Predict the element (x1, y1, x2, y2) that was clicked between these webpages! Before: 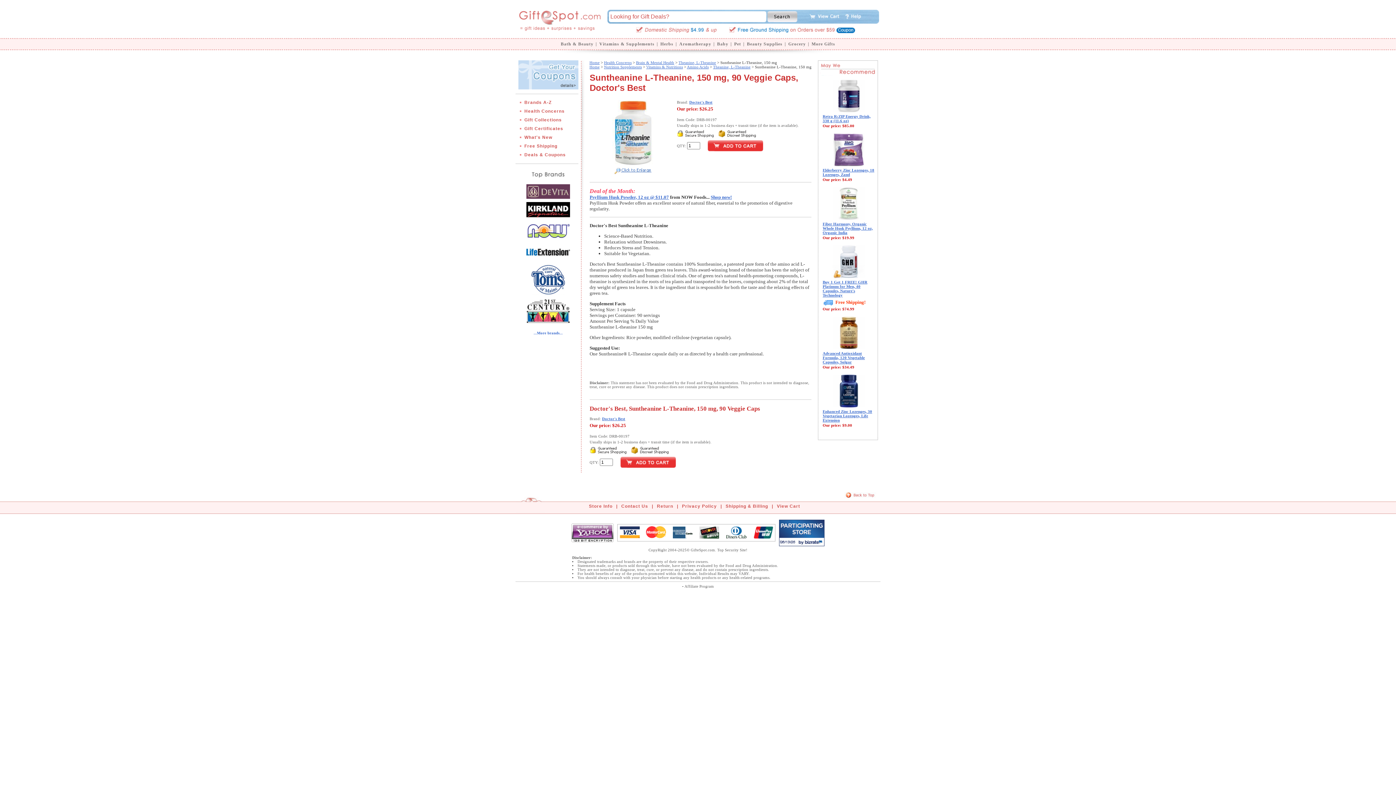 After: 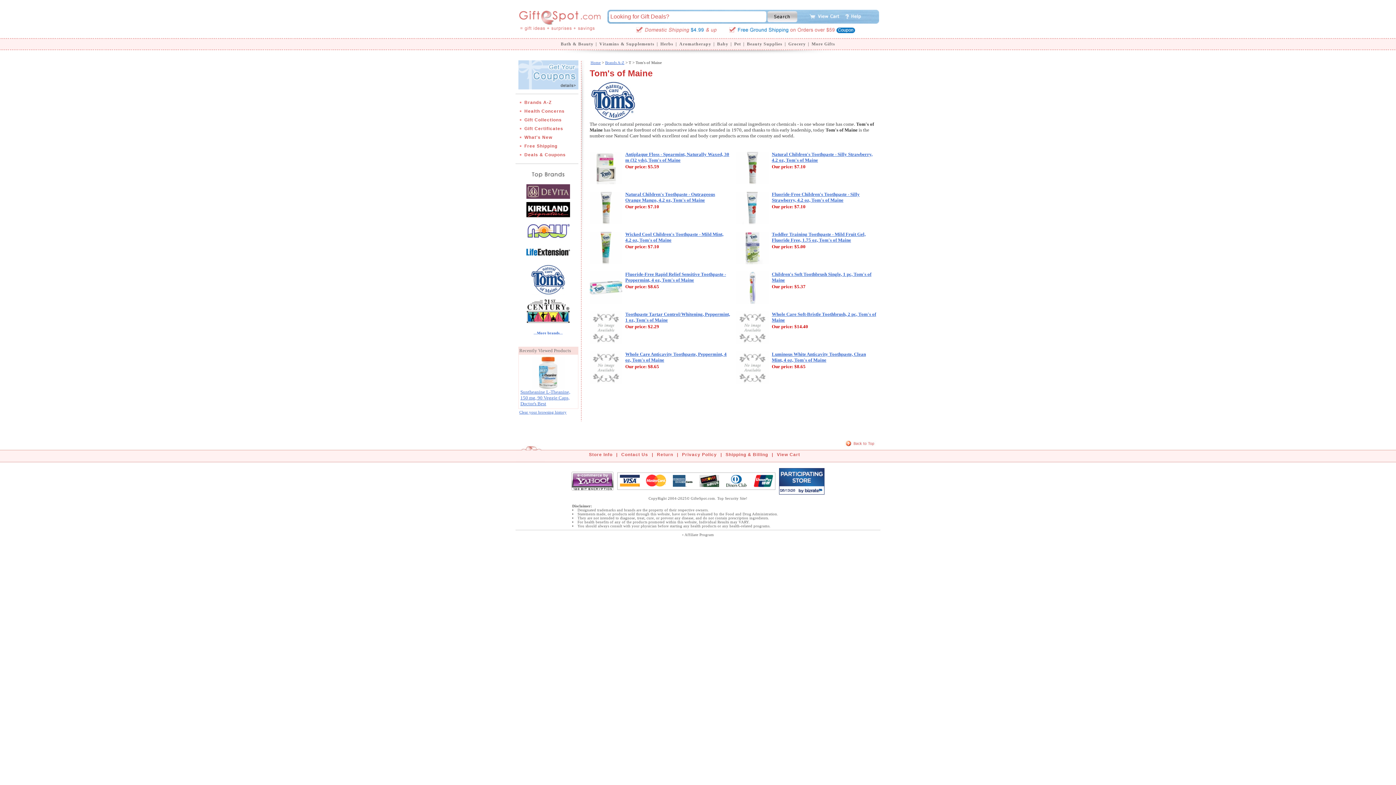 Action: bbox: (530, 292, 566, 297)